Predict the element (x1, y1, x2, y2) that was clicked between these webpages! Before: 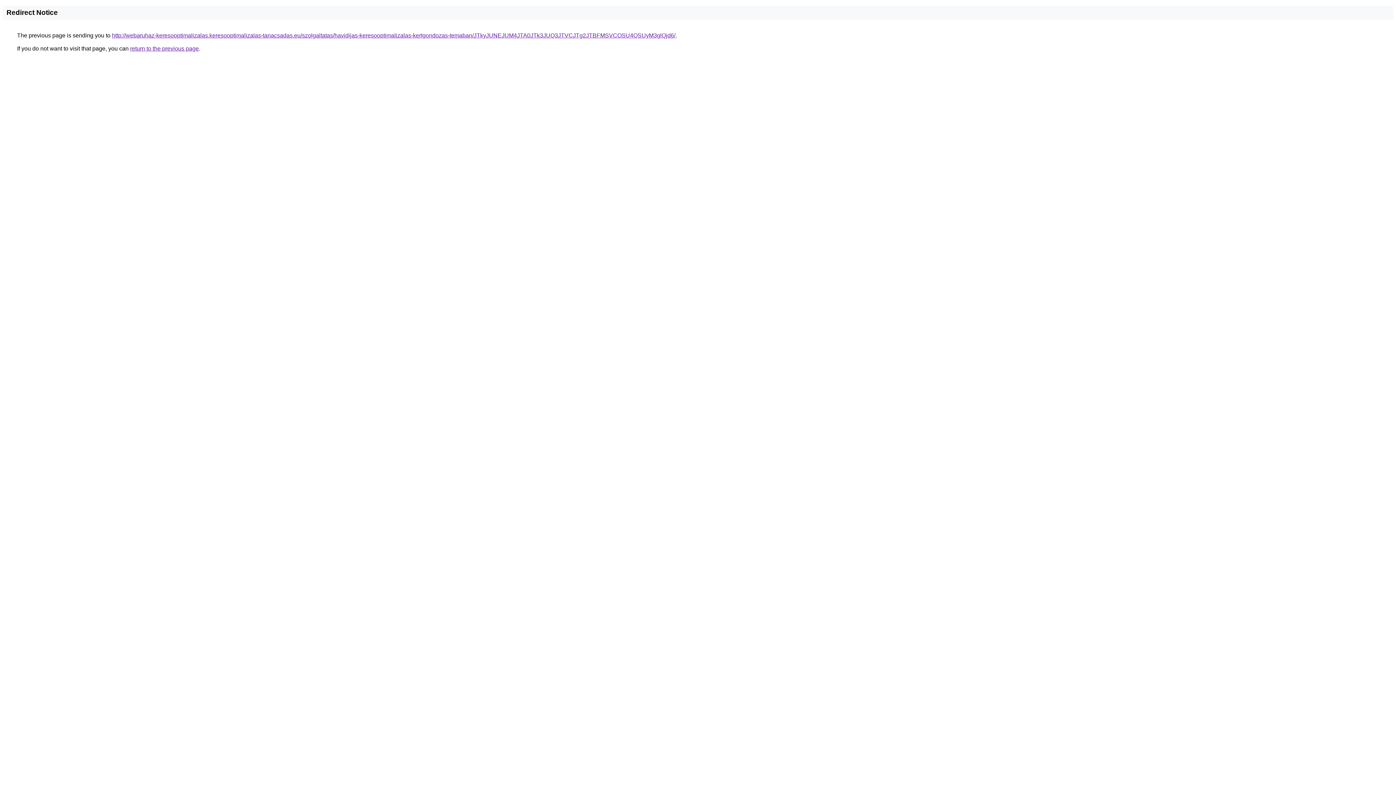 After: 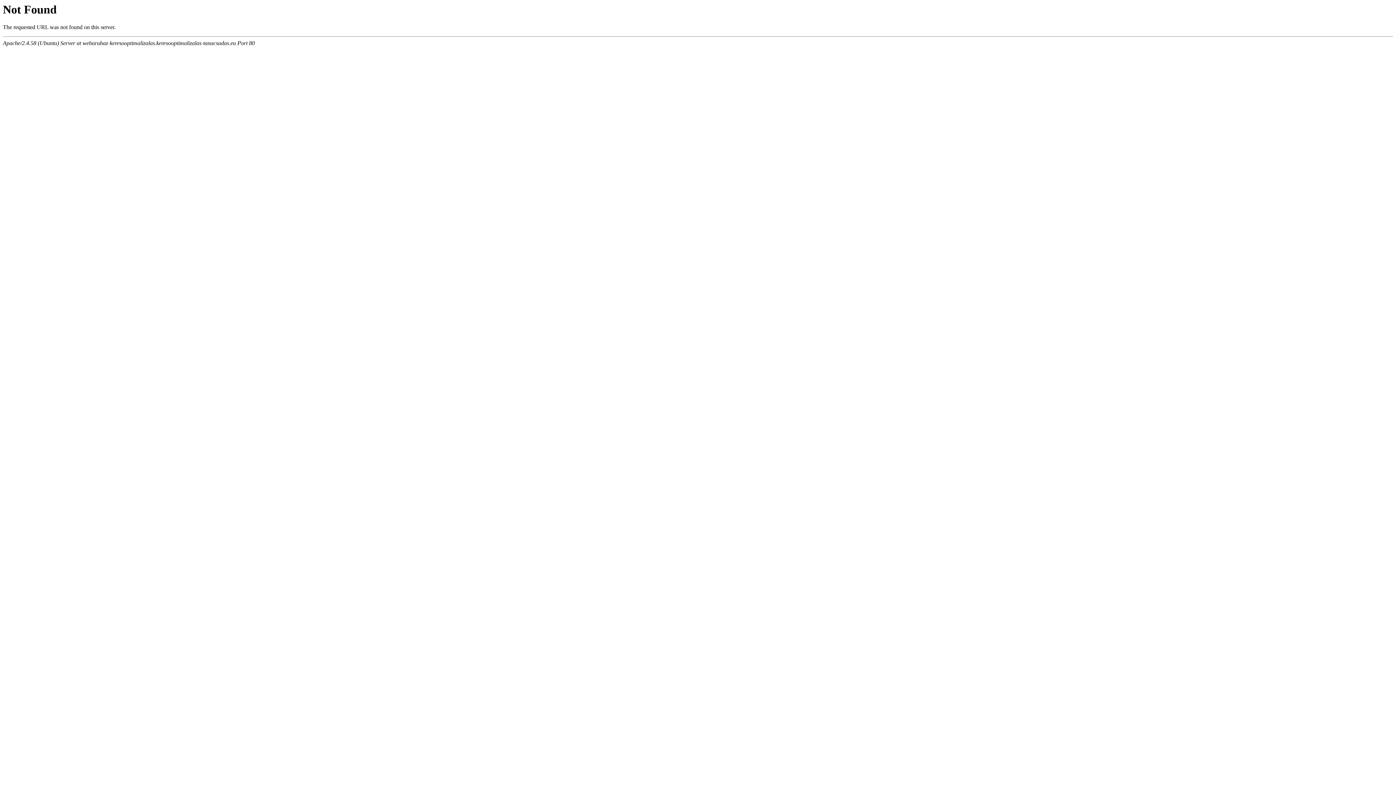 Action: label: http://webaruhaz-keresooptimalizalas.keresooptimalizalas-tanacsadas.eu/szolgaltatas/havidijas-keresooptimalizalas-kertgondozas-temaban/JTkyJUNEJUM4JTA0JTk3JUQ3JTVCJTg2JTBFMSVCOSU4QSUyM3glQjd6/ bbox: (112, 32, 675, 38)